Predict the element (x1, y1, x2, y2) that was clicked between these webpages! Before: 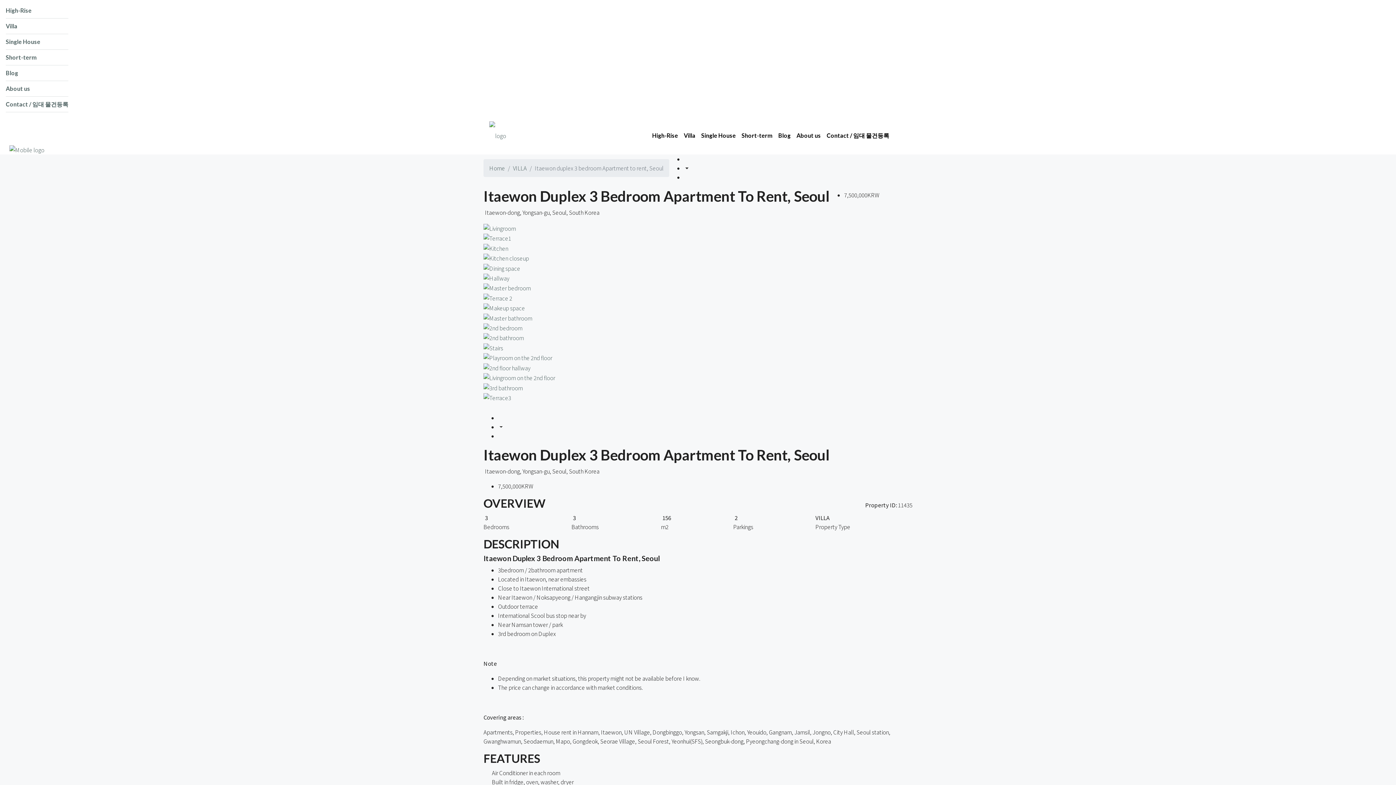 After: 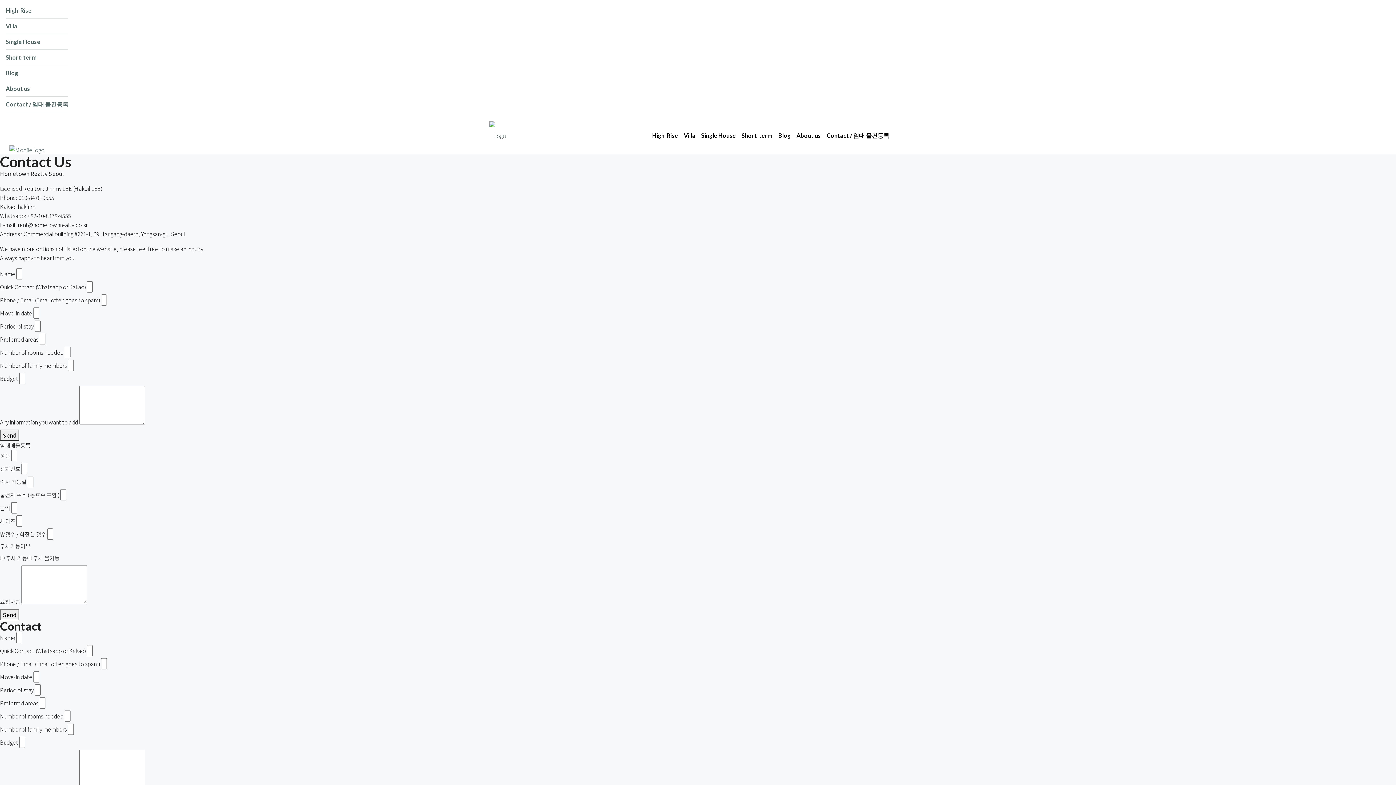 Action: bbox: (5, 96, 68, 112) label: Contact / 임대 물건등록